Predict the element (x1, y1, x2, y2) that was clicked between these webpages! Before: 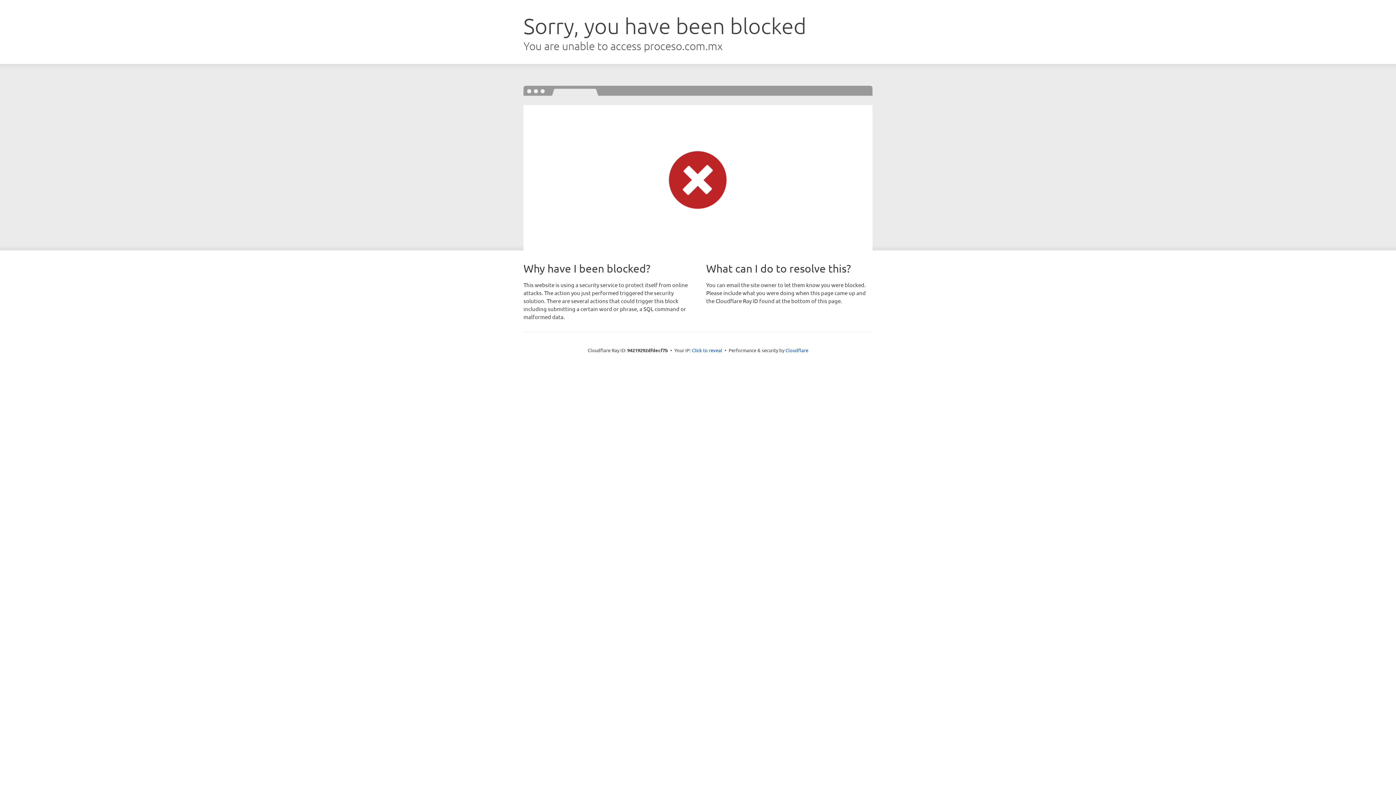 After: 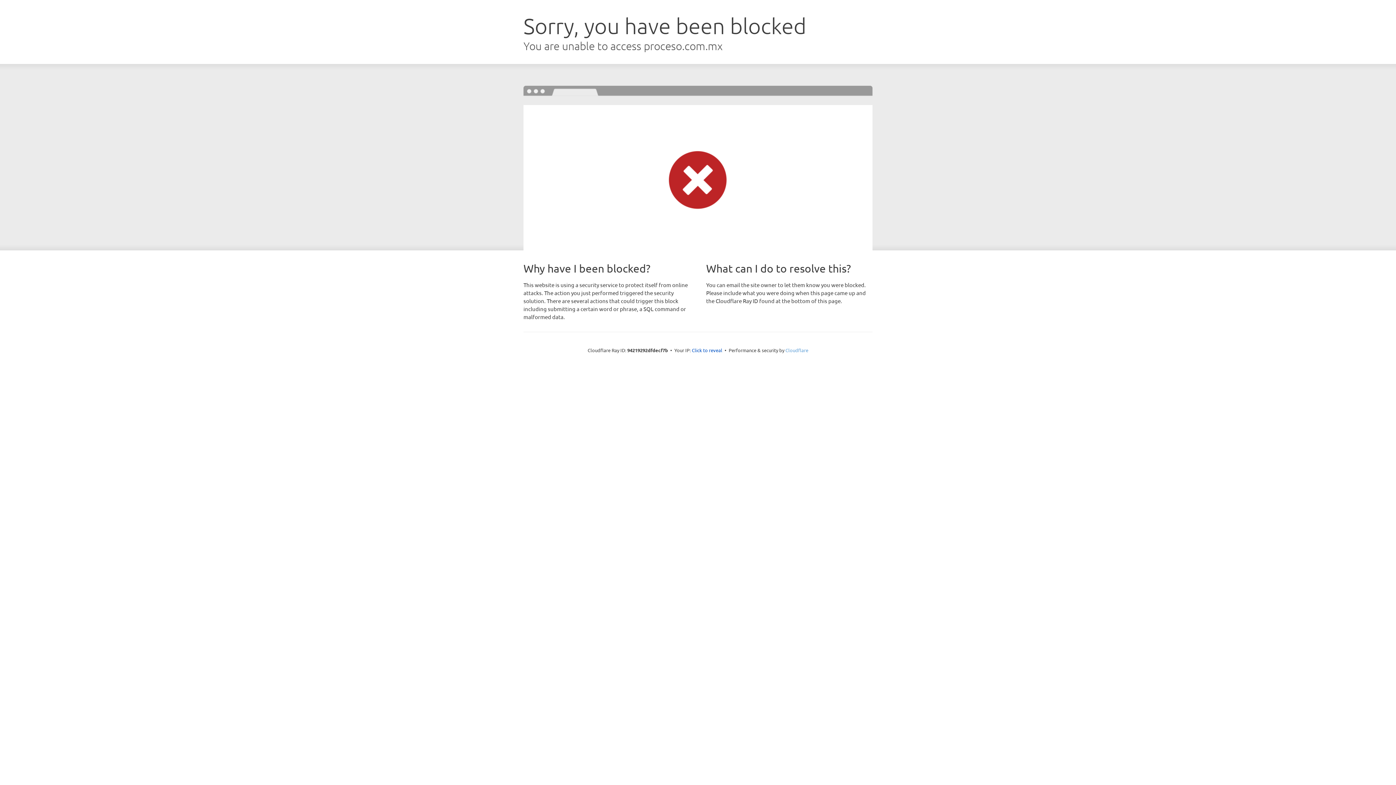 Action: bbox: (785, 347, 808, 353) label: Cloudflare